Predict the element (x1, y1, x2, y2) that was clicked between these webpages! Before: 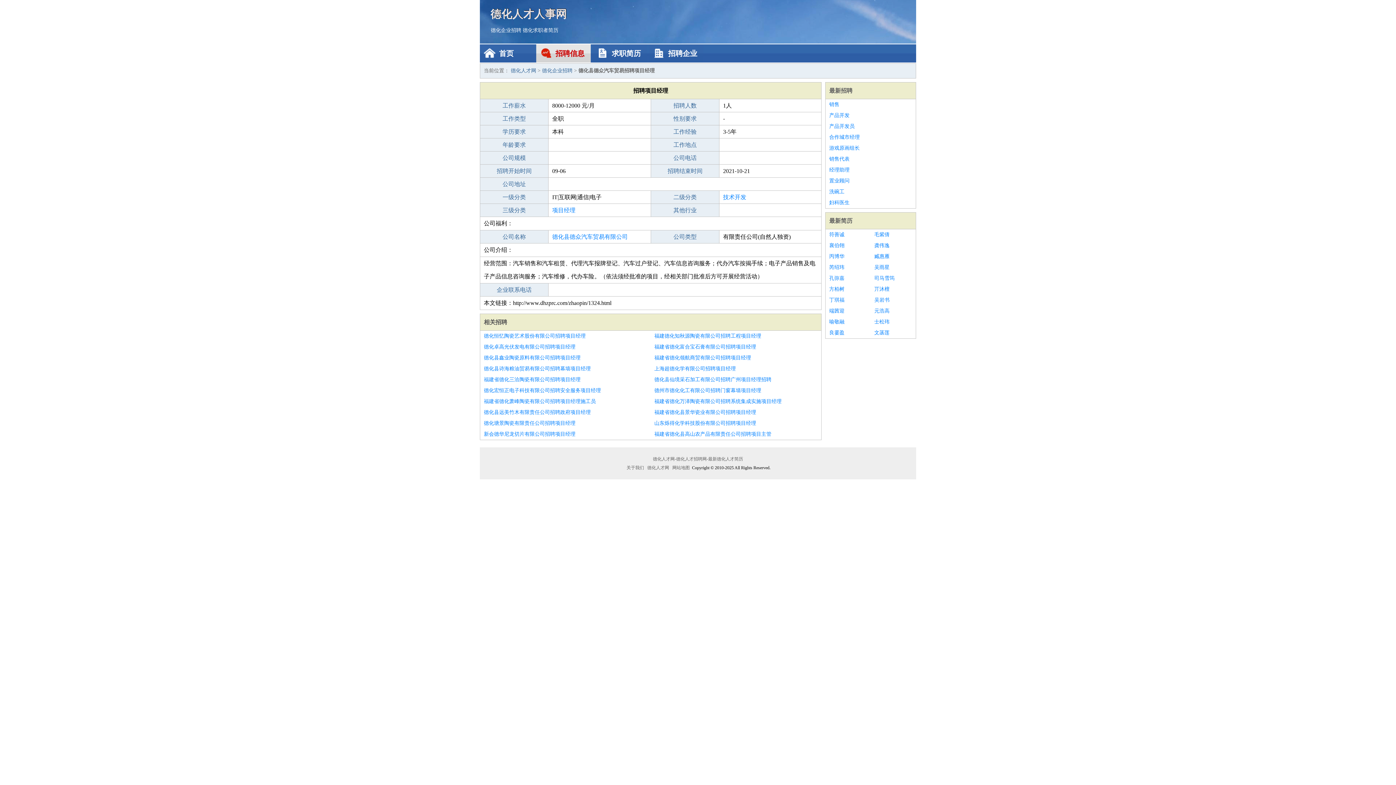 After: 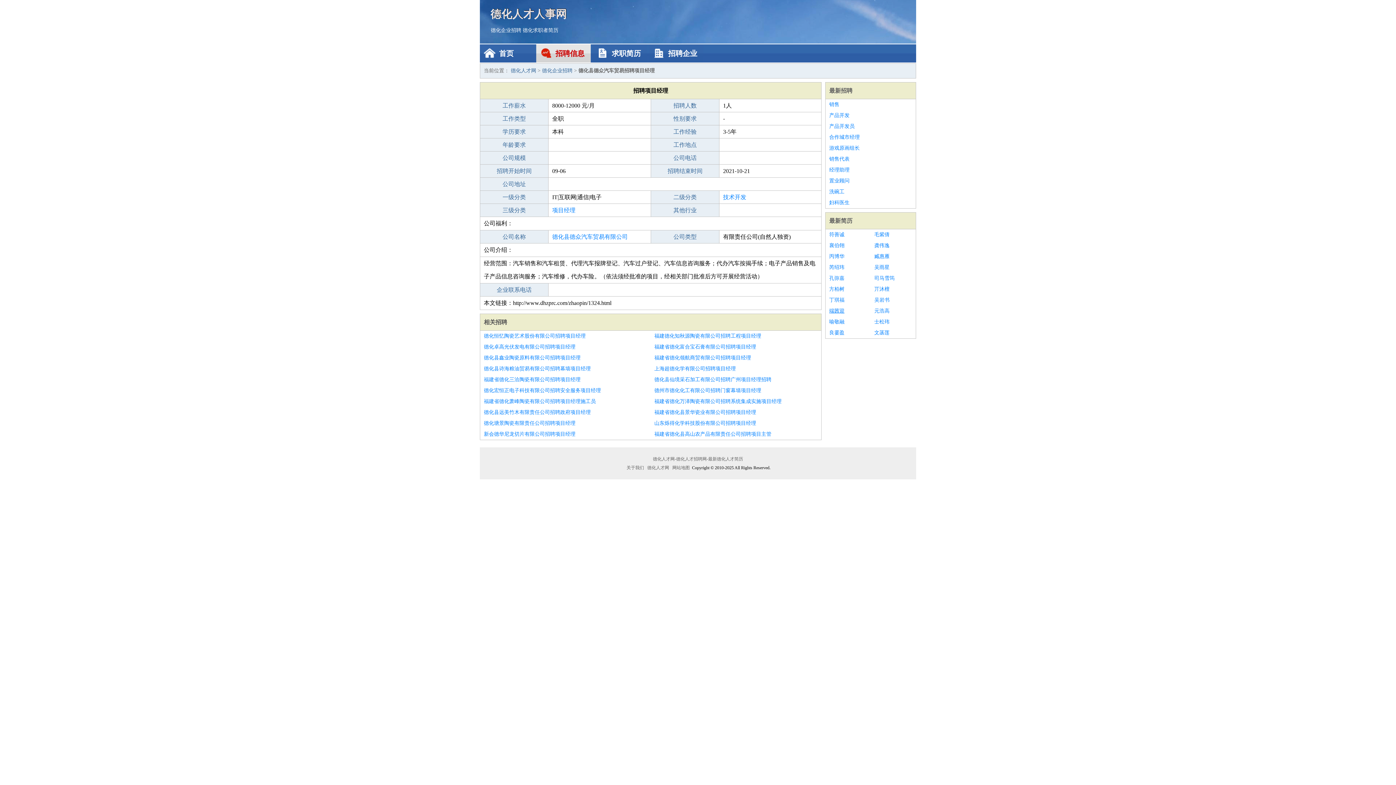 Action: bbox: (829, 305, 867, 316) label: 端茜迎